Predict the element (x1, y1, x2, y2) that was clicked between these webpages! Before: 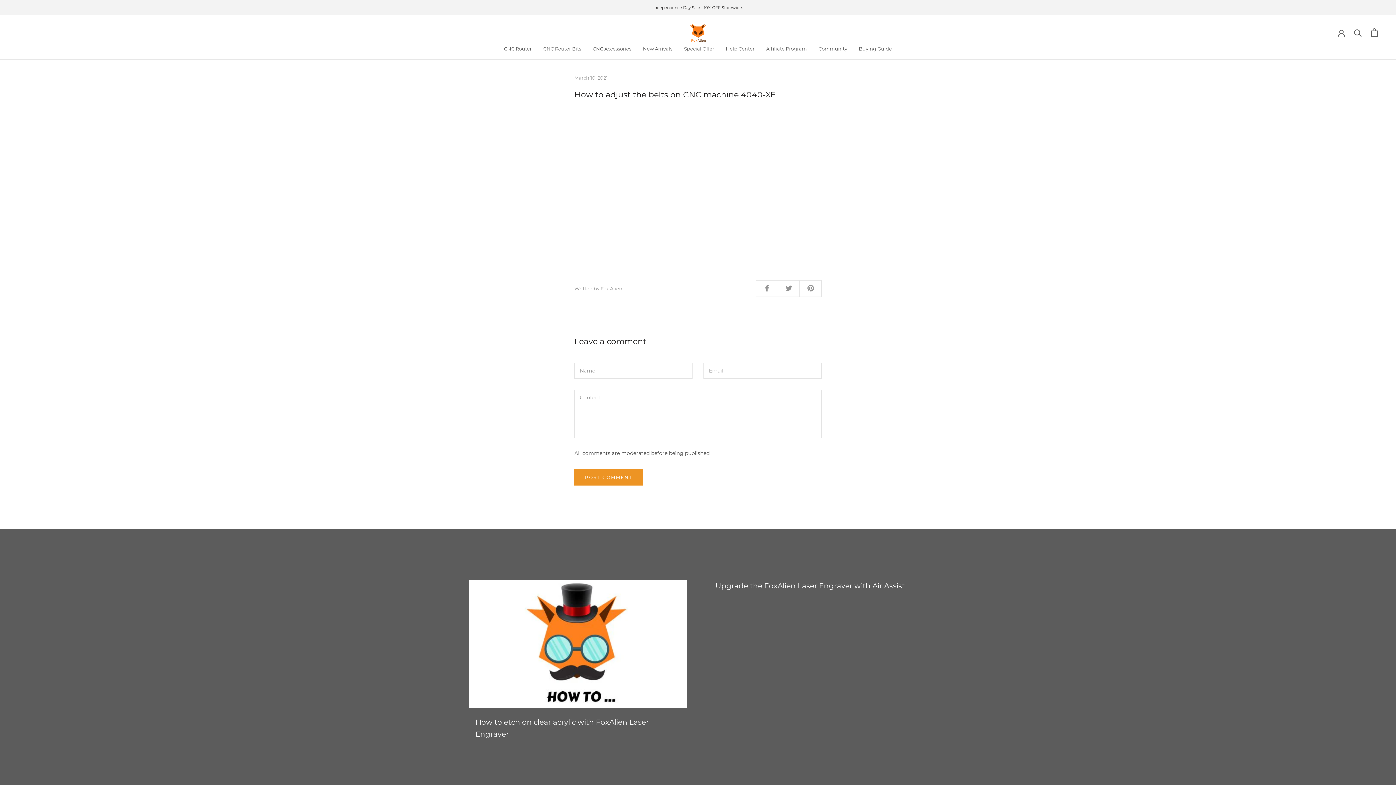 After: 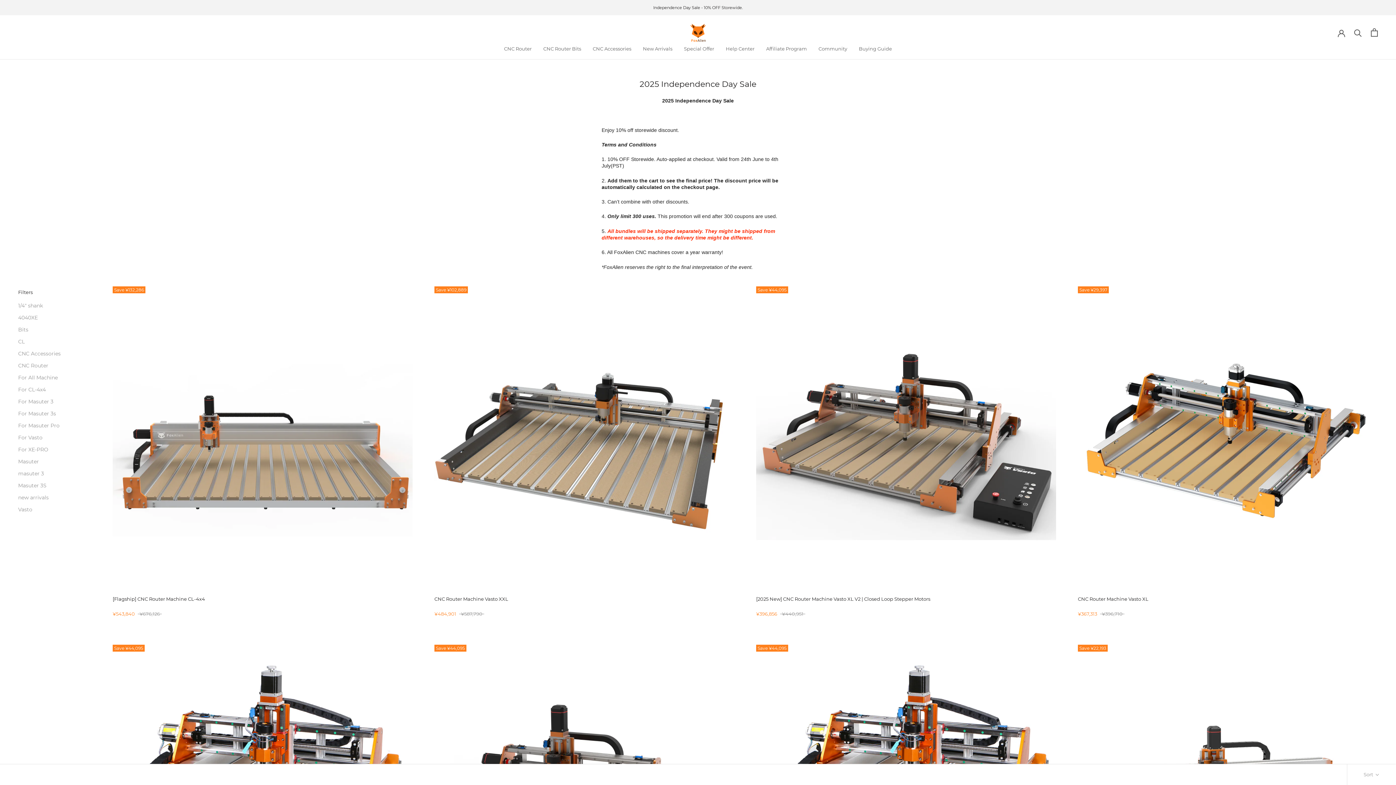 Action: bbox: (653, 5, 742, 10) label: Independence Day Sale - 10% OFF Storewide.